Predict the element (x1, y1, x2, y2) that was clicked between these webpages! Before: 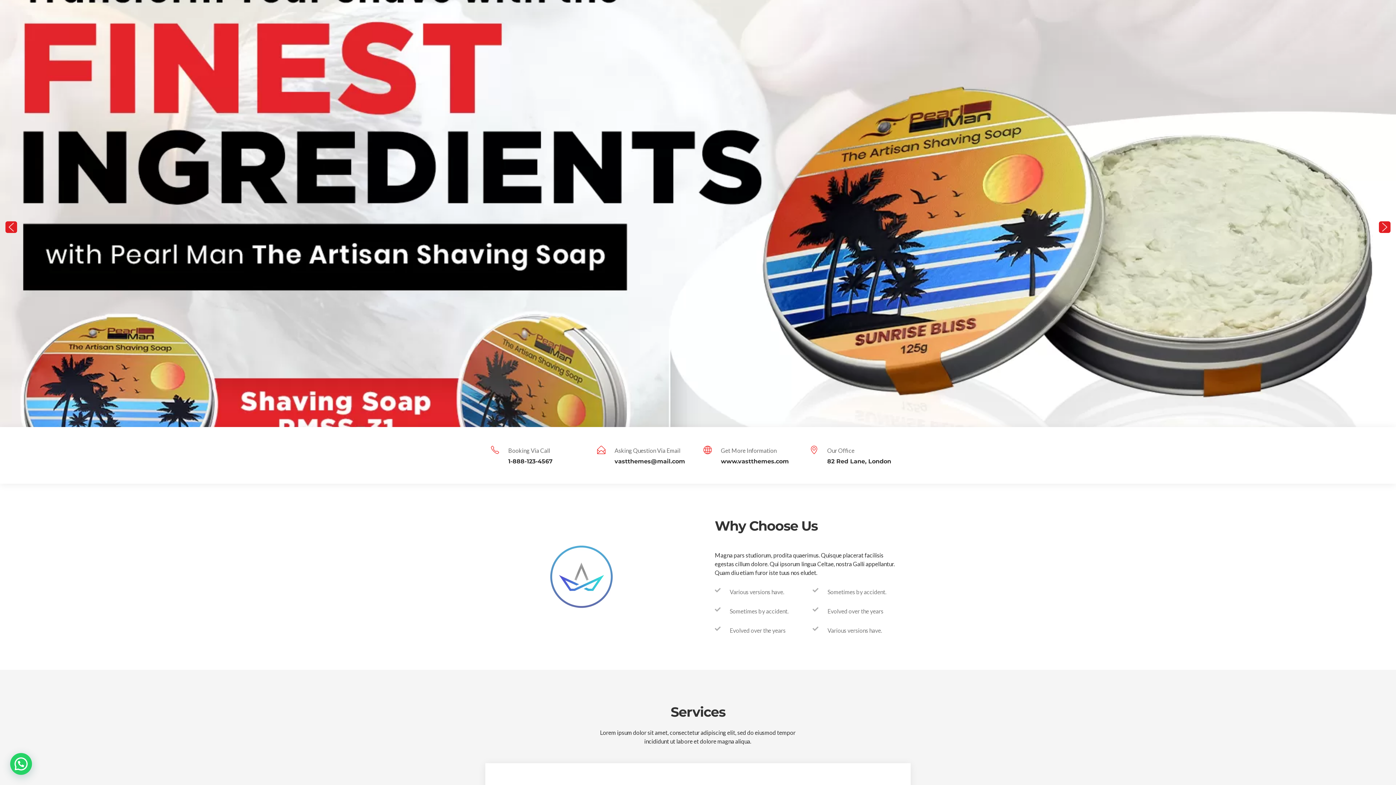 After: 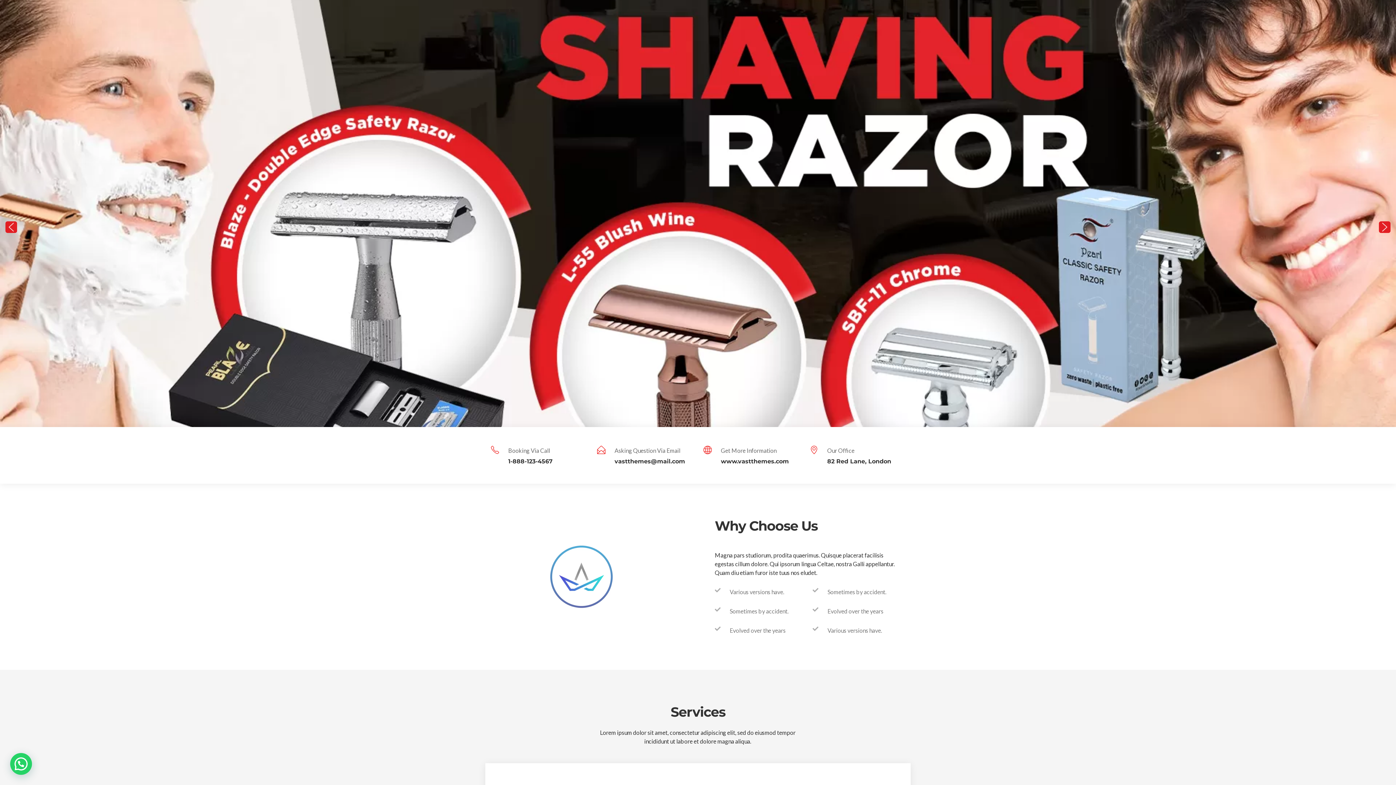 Action: label: previous arrow bbox: (5, 221, 17, 233)